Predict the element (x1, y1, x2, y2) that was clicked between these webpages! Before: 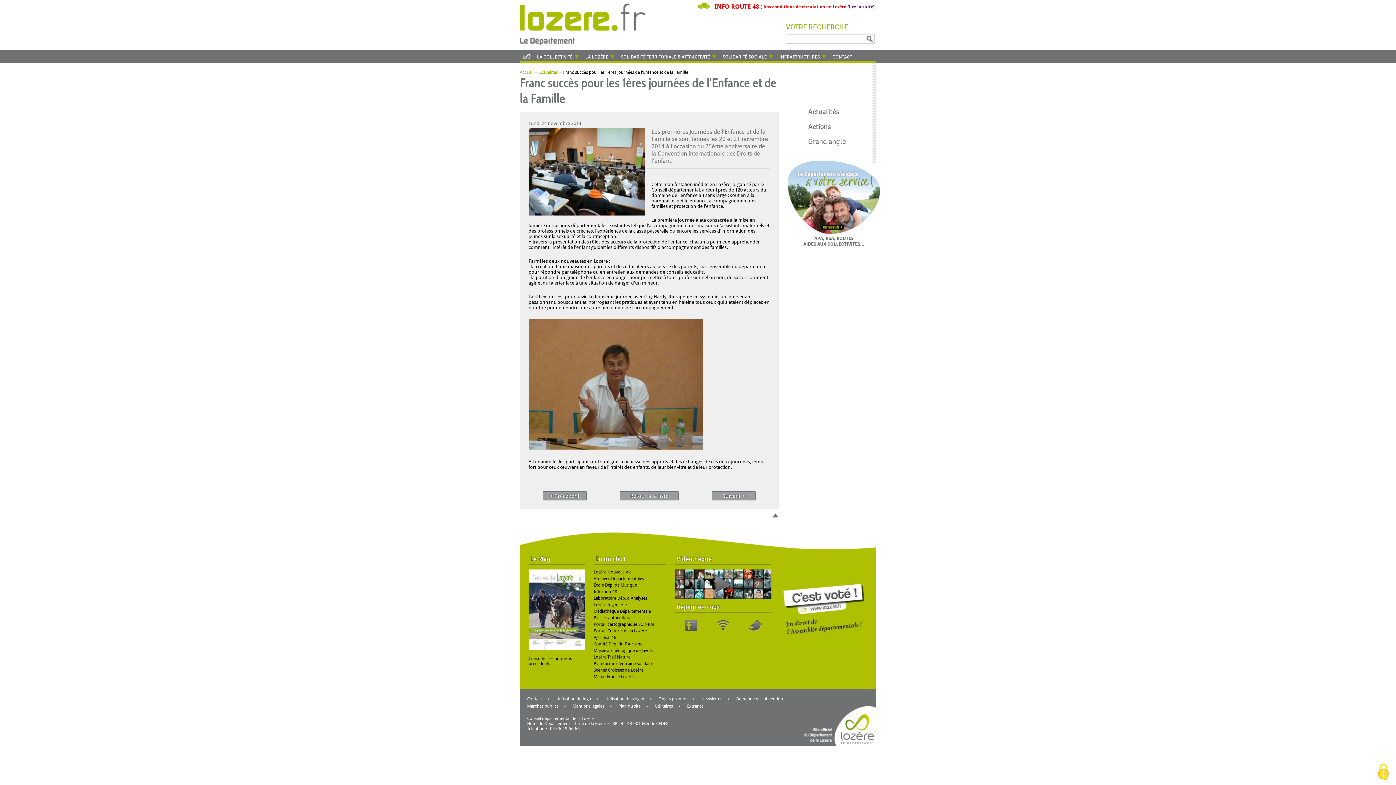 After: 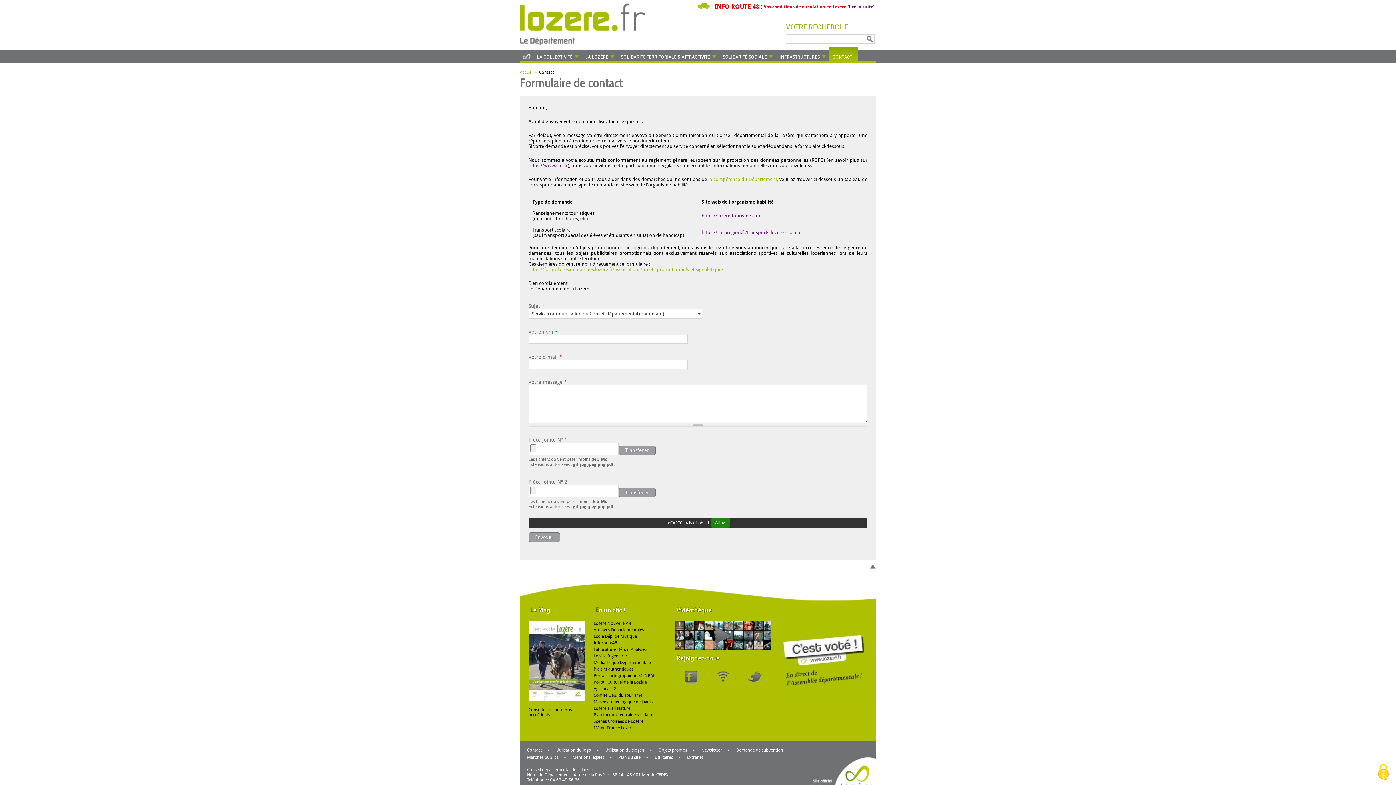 Action: label: CONTACT bbox: (829, 49, 856, 64)